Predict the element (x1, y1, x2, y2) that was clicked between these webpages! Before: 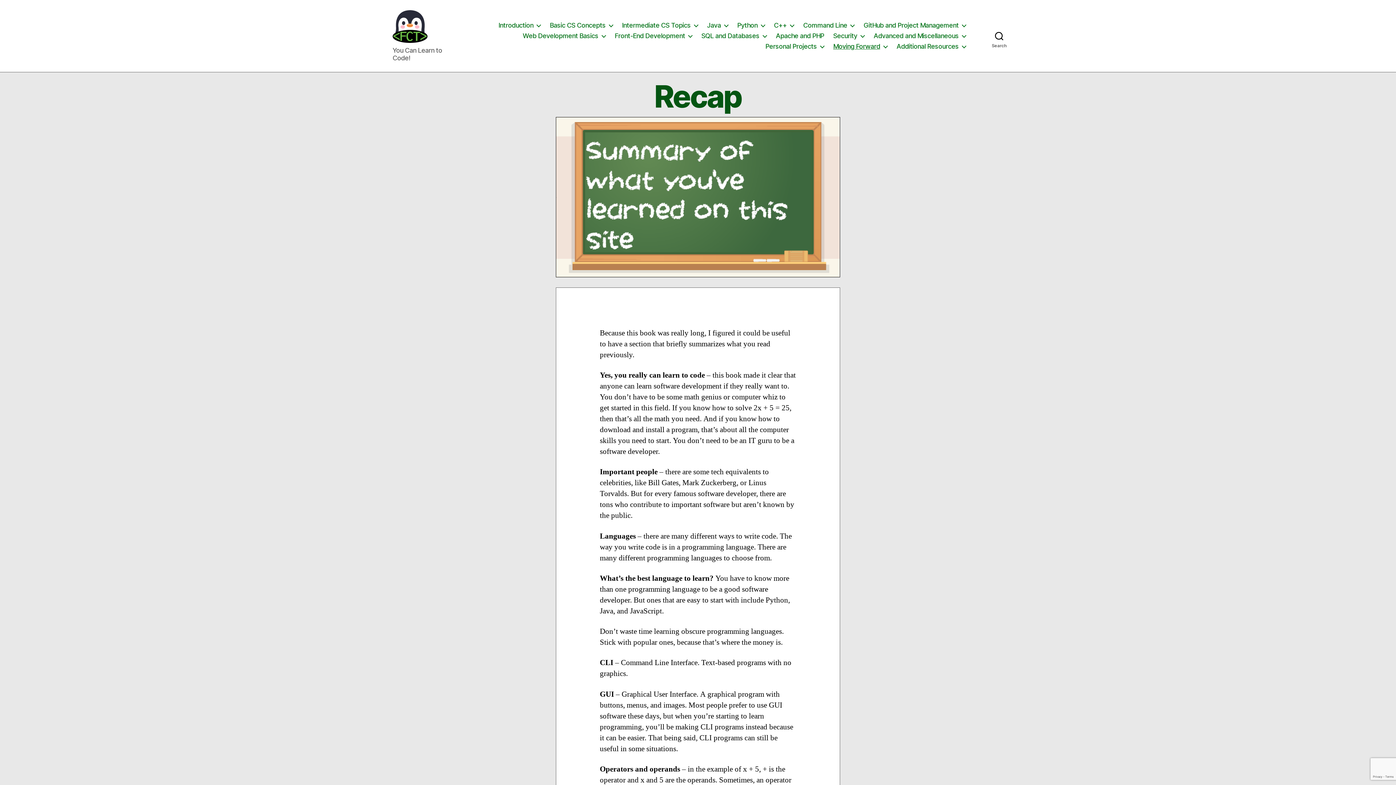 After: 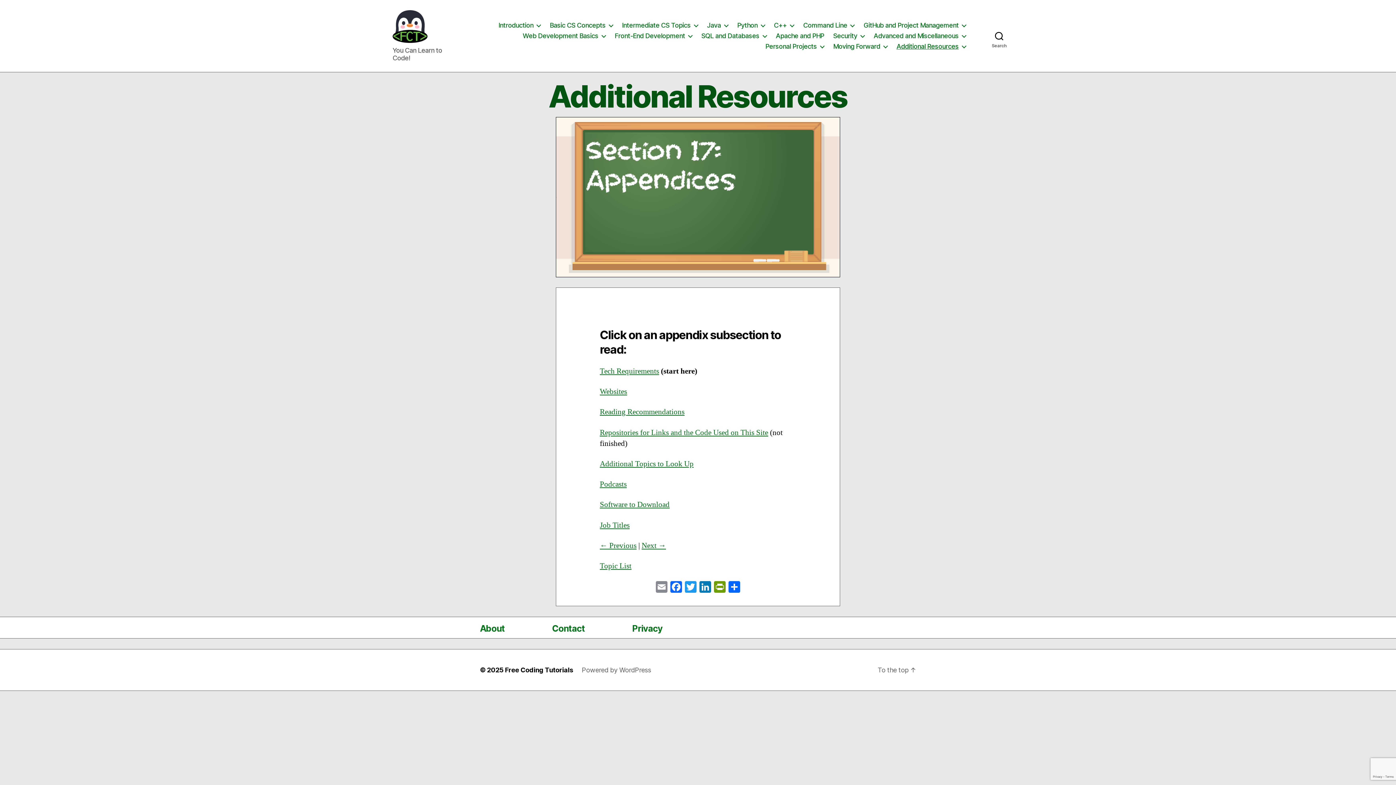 Action: label: Additional Resources bbox: (896, 42, 966, 50)